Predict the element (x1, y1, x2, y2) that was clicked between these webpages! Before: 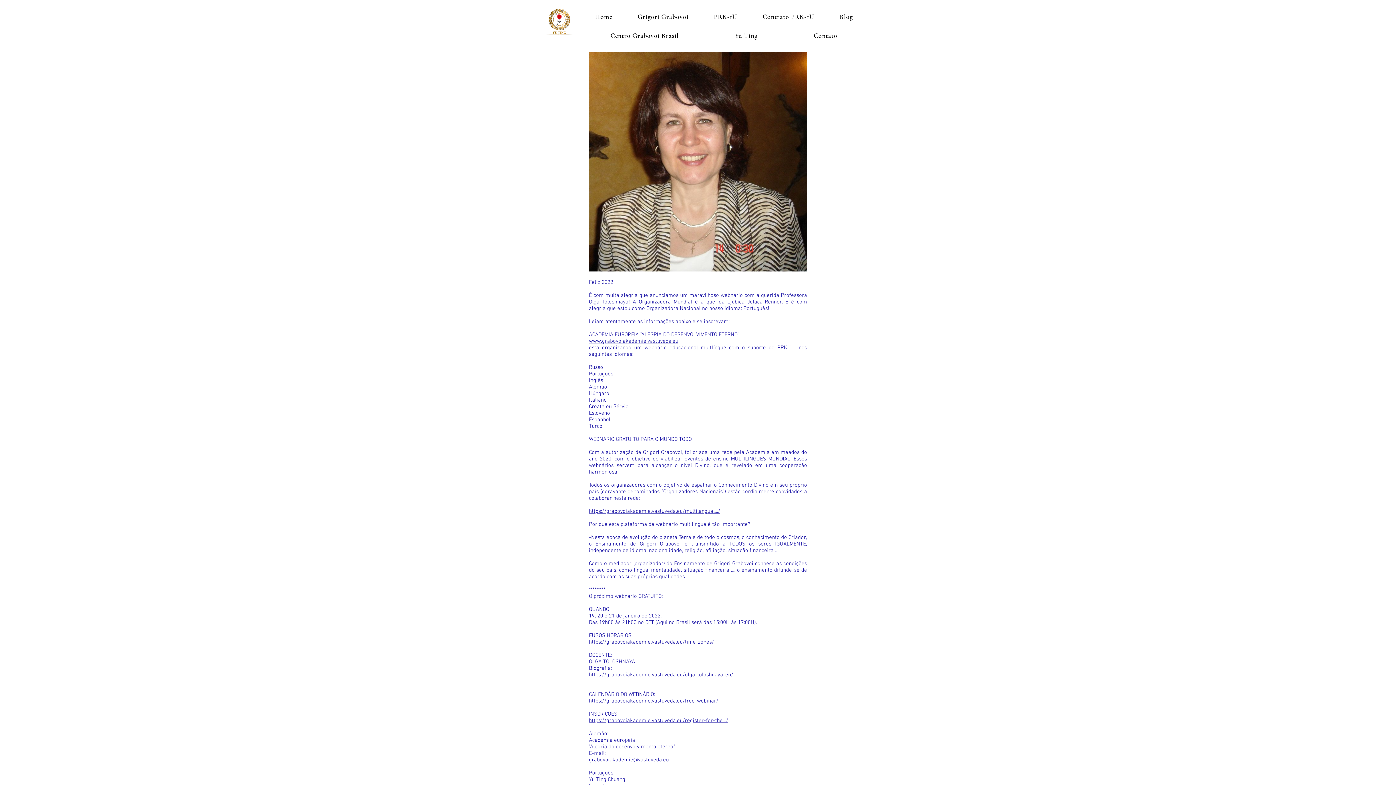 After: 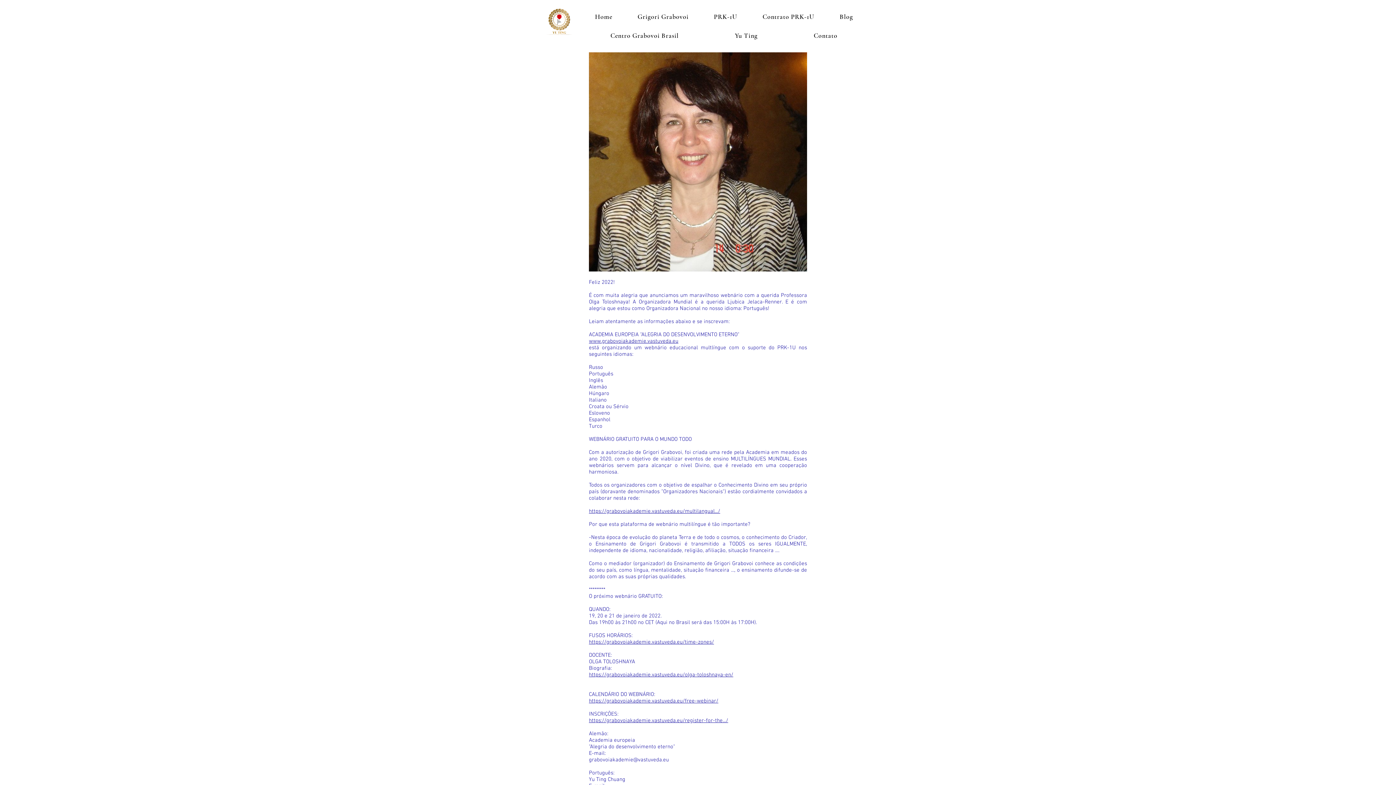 Action: bbox: (589, 717, 728, 724) label: https://grabovoiakademie.vastuveda.eu/register-for-the.../